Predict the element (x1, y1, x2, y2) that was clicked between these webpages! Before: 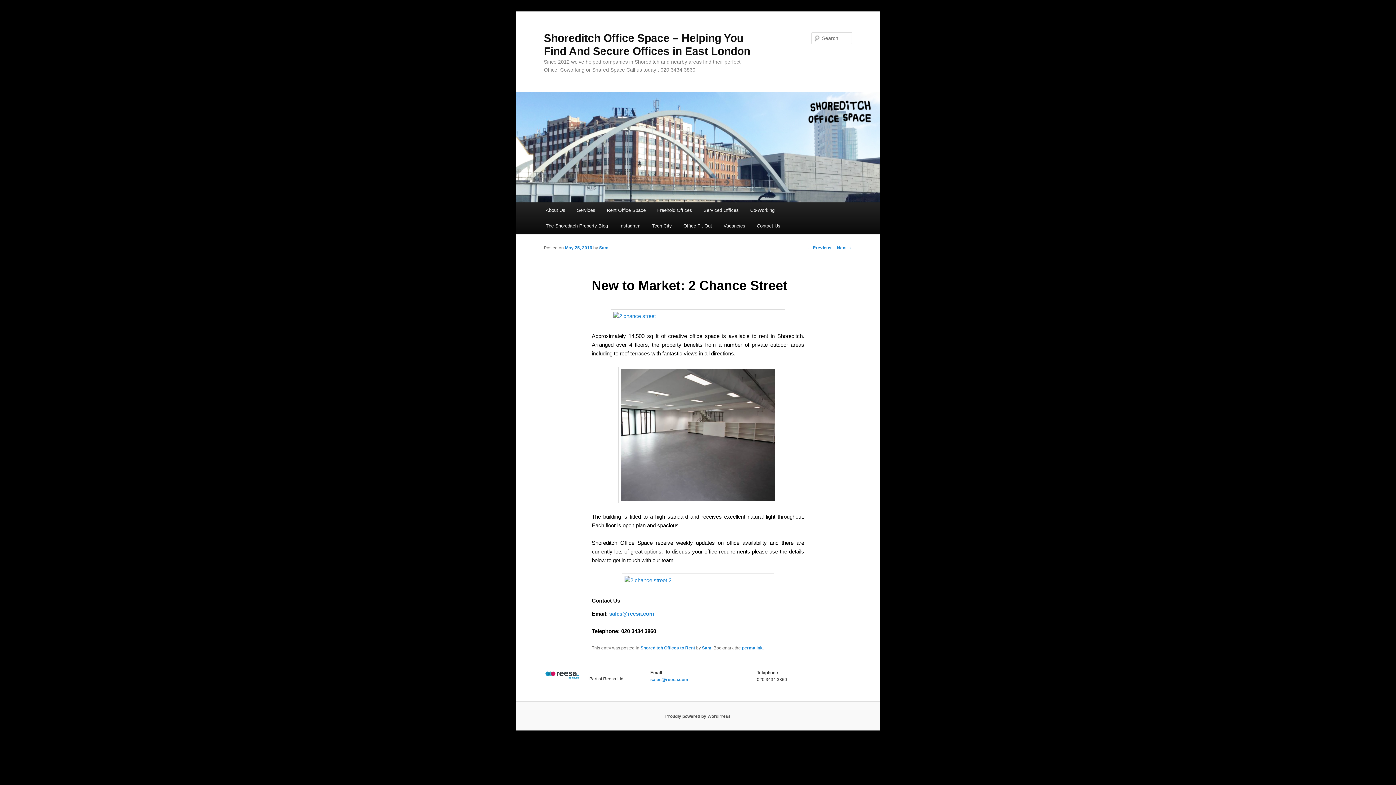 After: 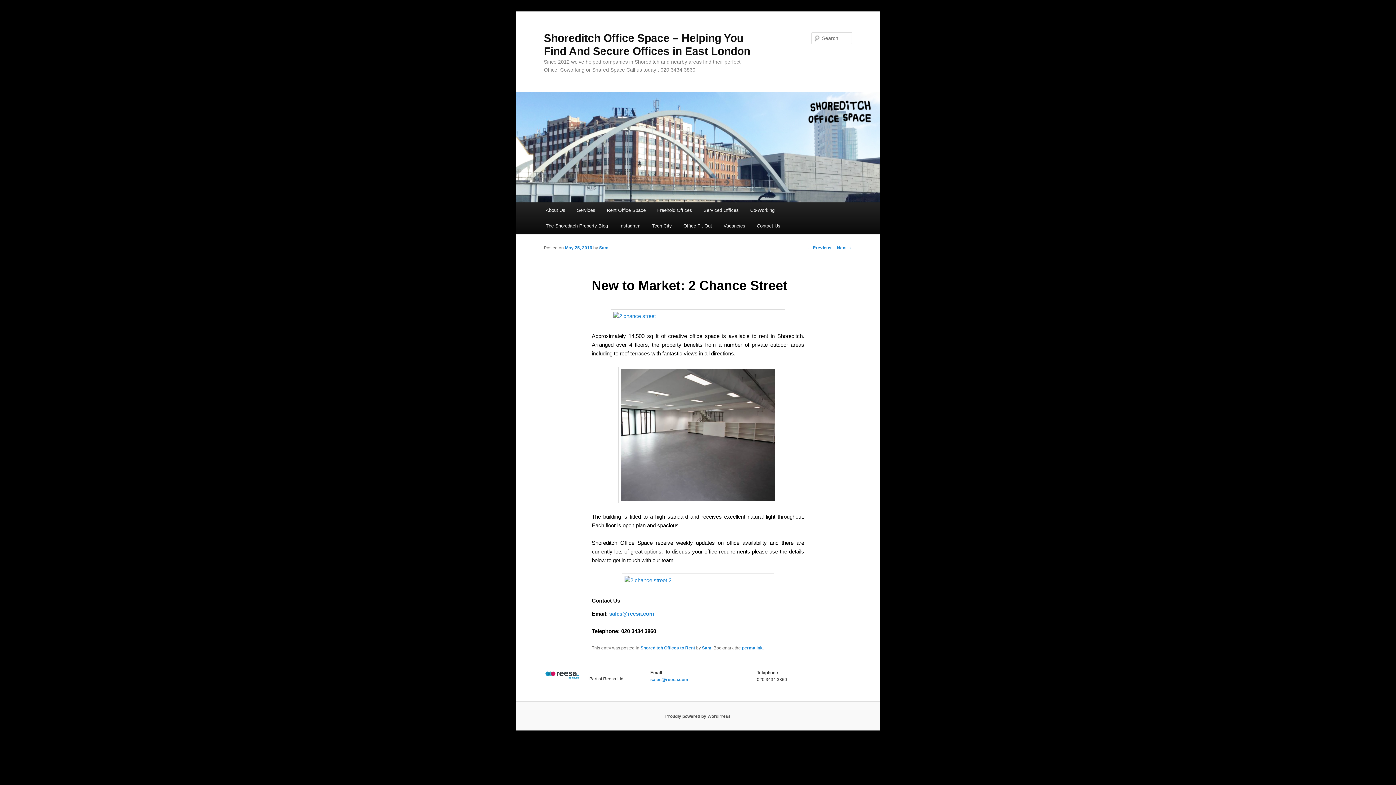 Action: bbox: (609, 610, 654, 617) label: sales@reesa.com